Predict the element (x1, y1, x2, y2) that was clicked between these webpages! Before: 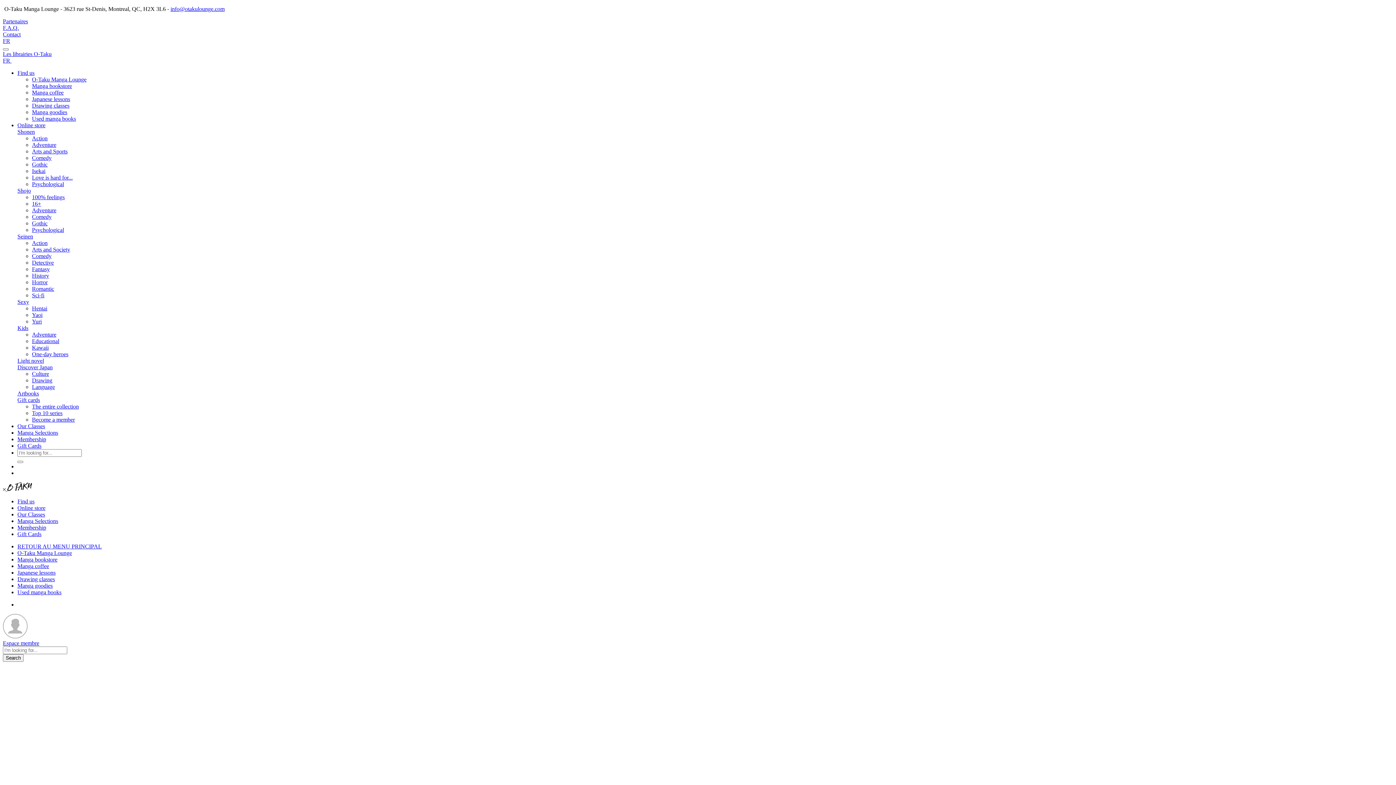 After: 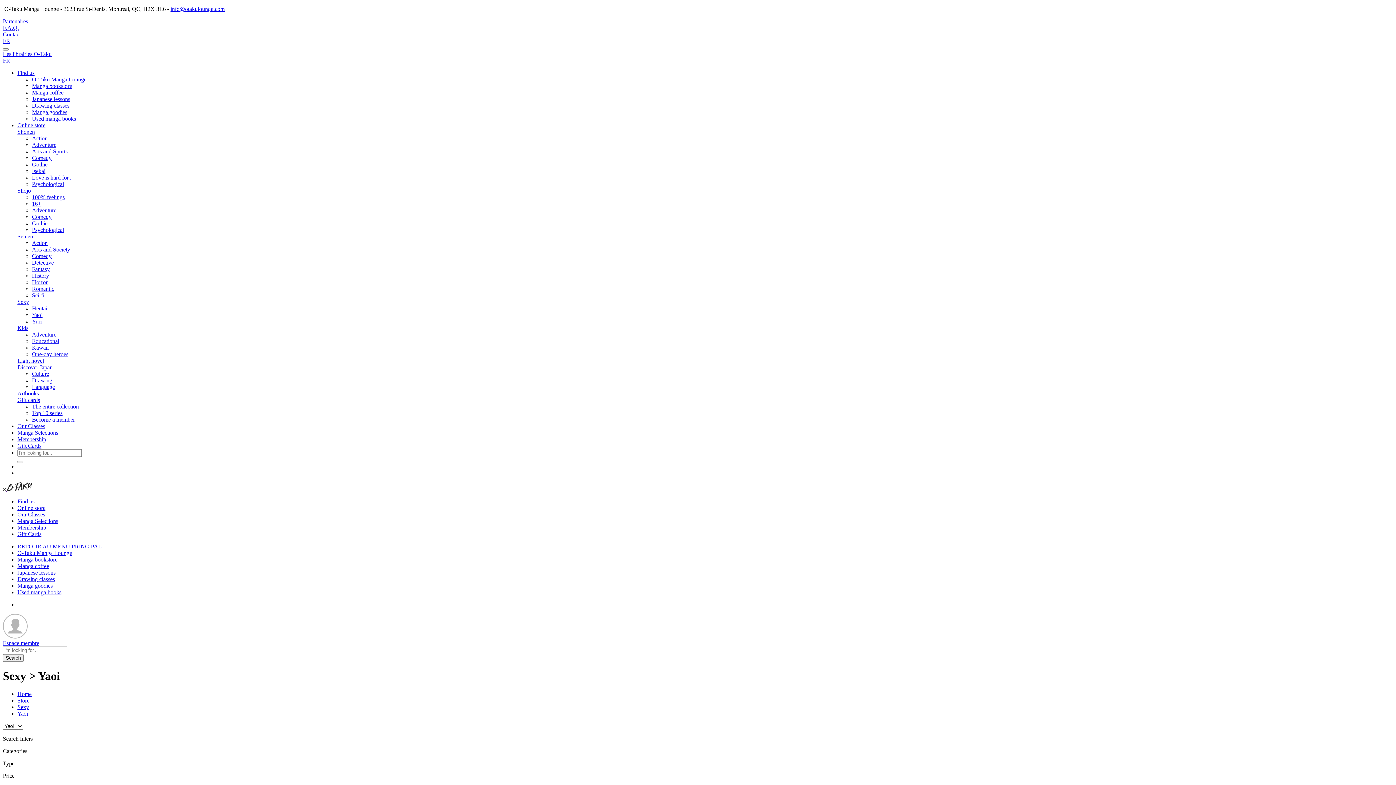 Action: bbox: (32, 312, 42, 318) label: Yaoi